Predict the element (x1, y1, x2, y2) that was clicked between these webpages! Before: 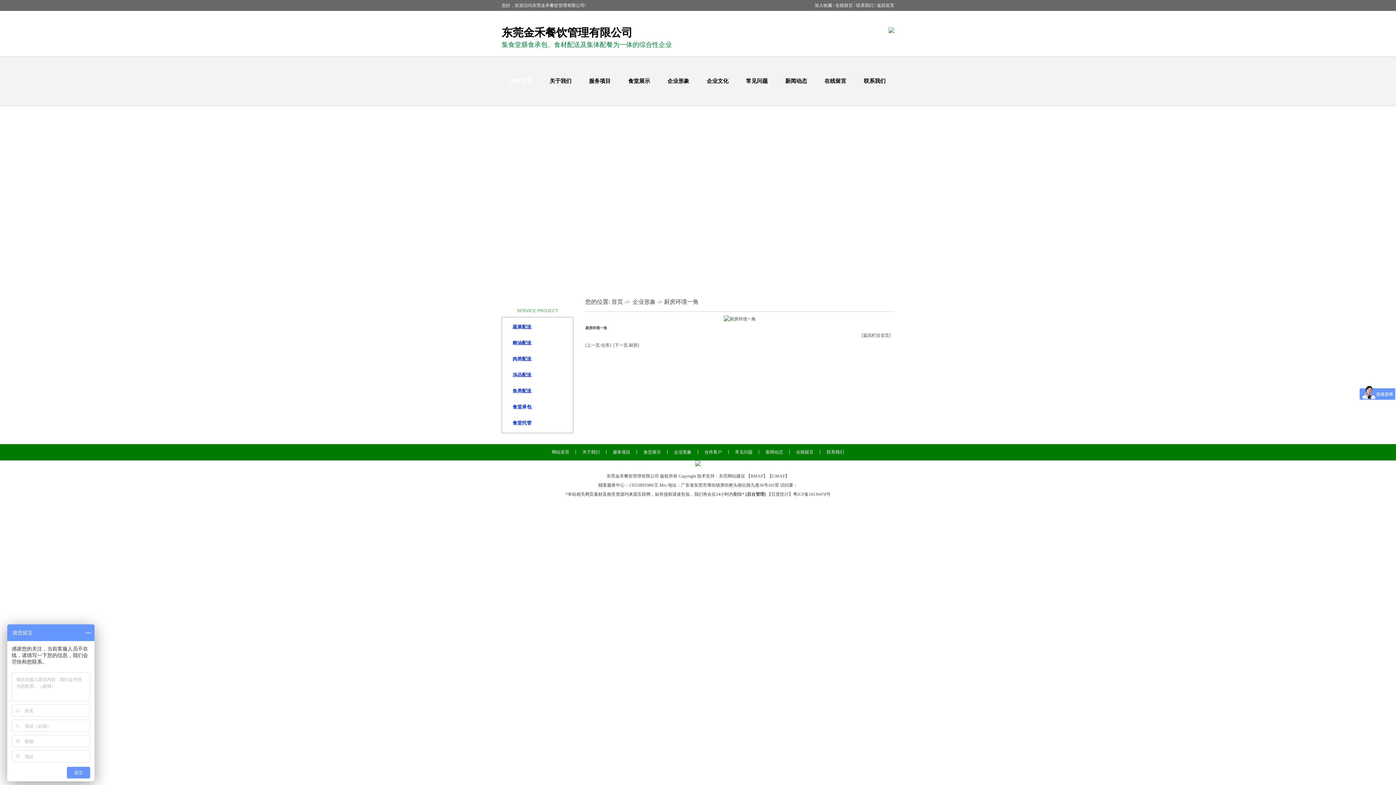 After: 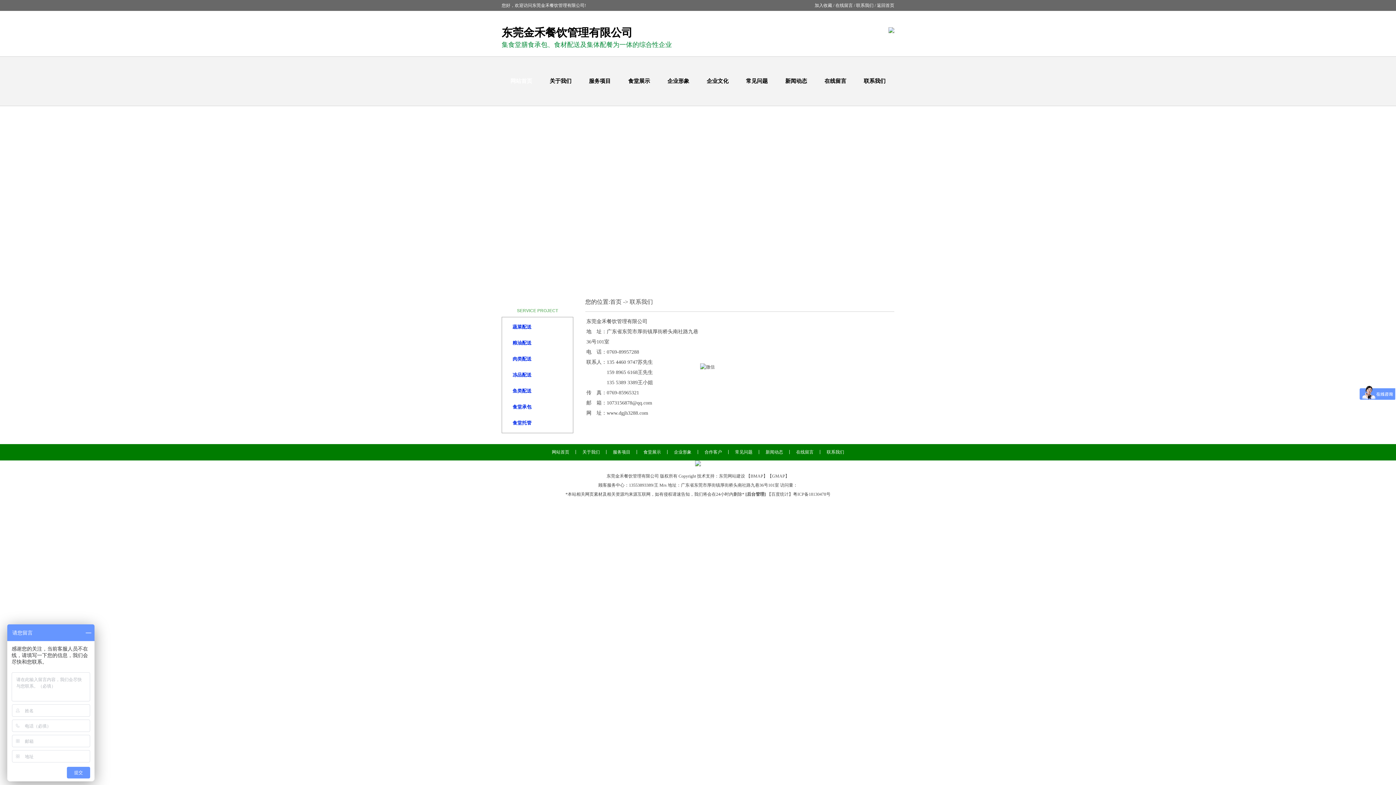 Action: bbox: (855, 65, 894, 96) label: 联系我们